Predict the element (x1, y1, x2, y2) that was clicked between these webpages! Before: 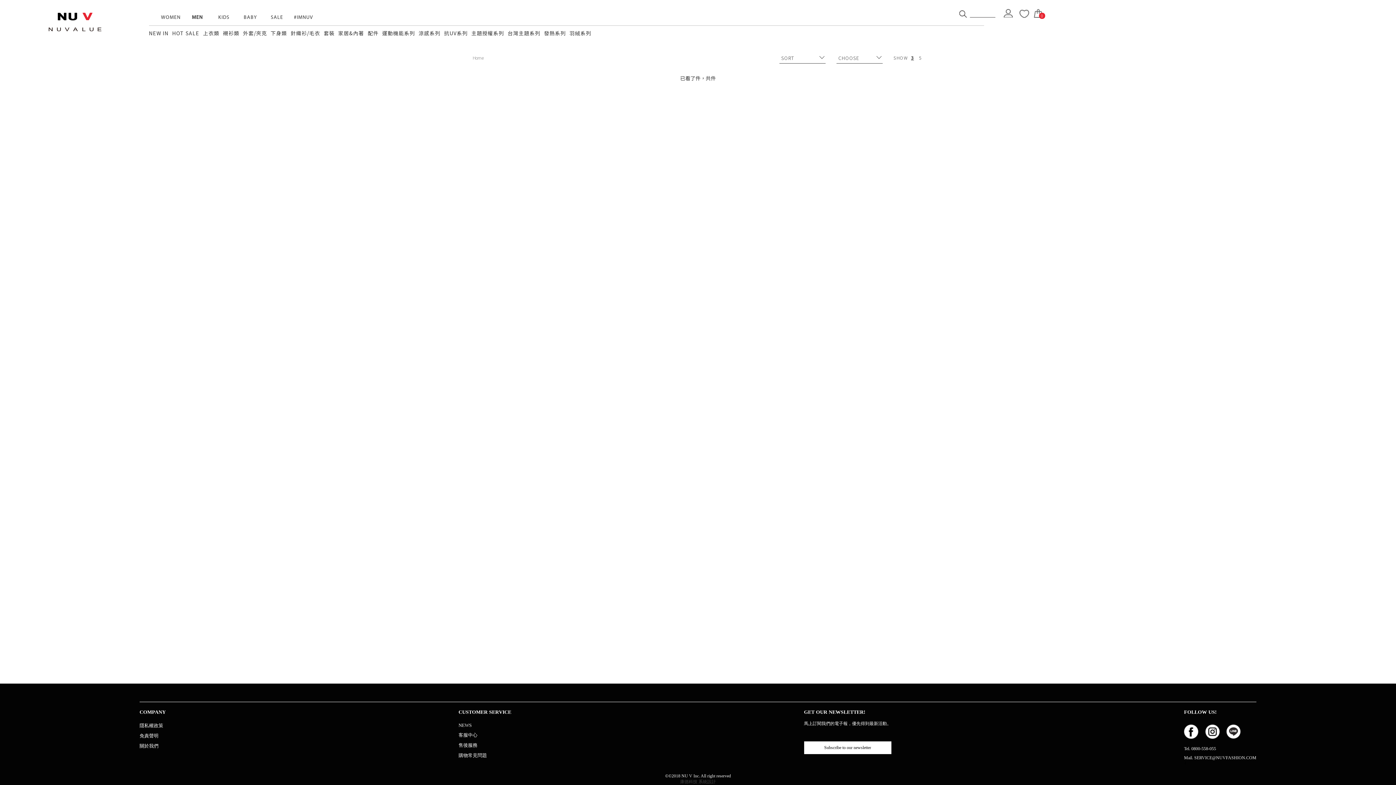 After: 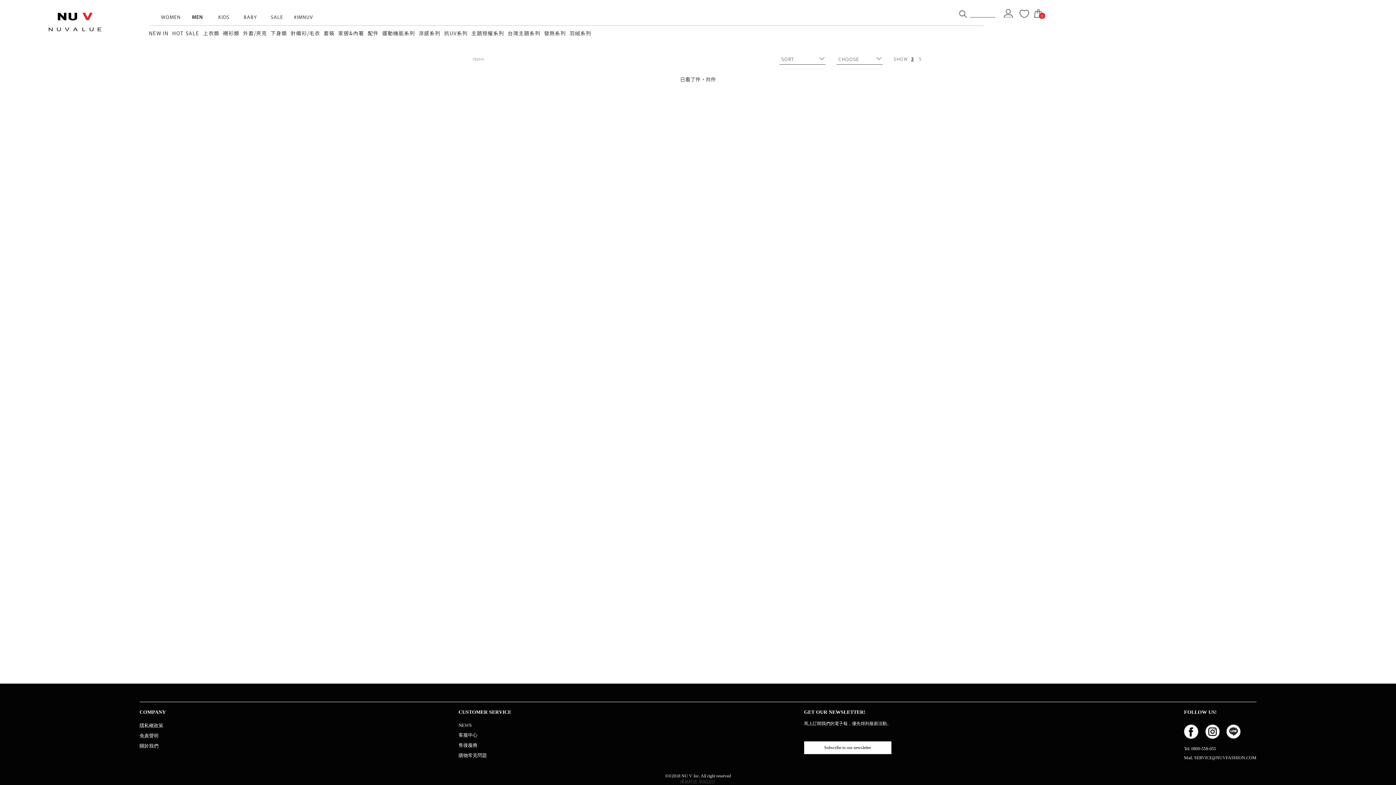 Action: bbox: (323, 25, 334, 40) label: 套裝